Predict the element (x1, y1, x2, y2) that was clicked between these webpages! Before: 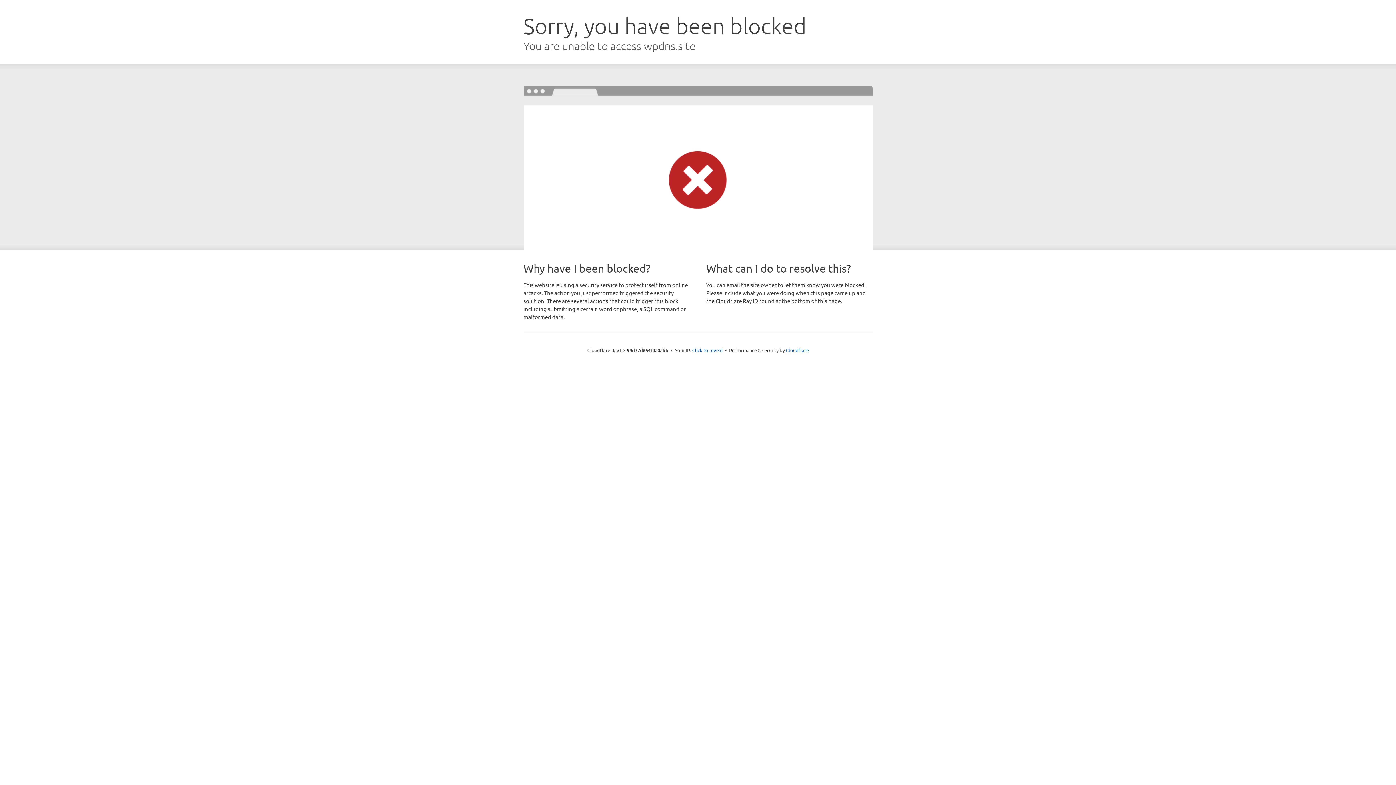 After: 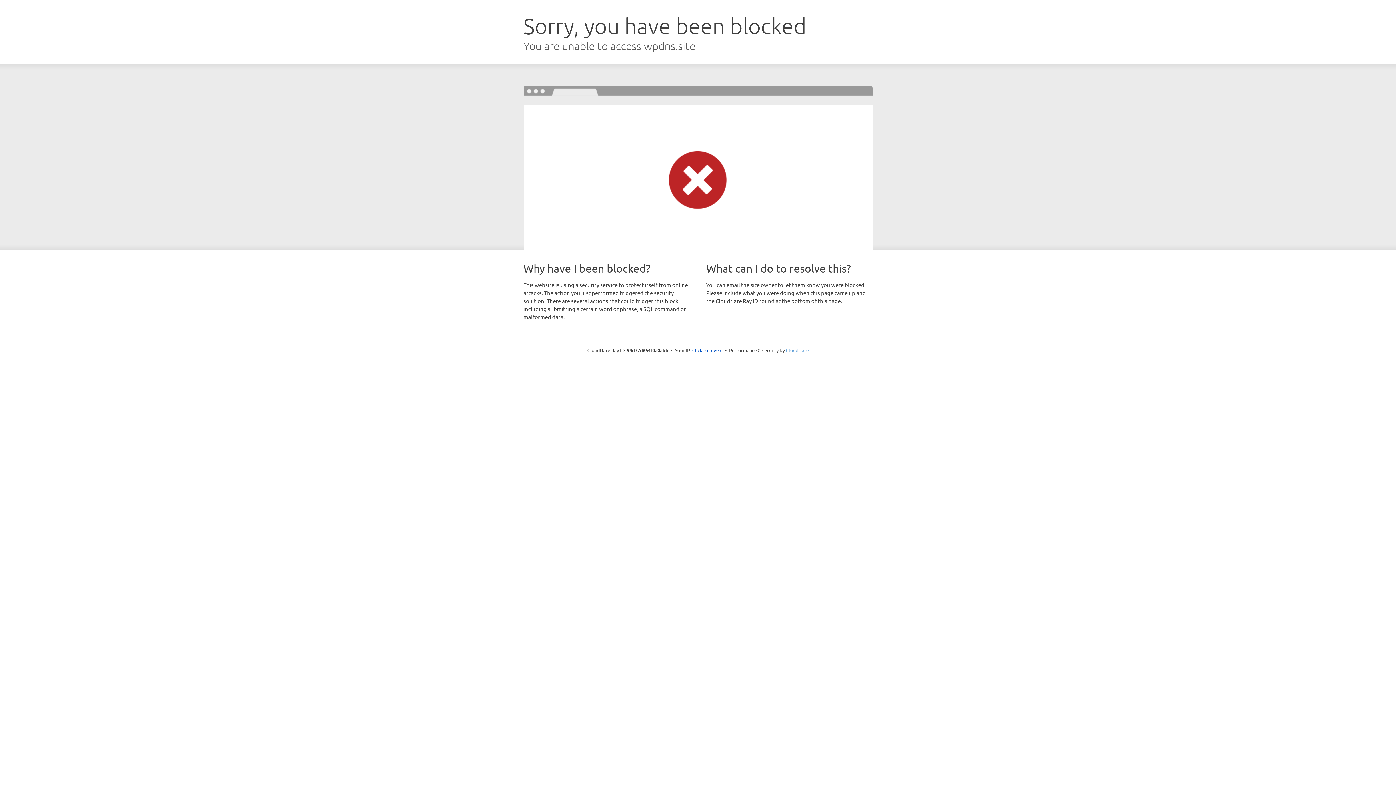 Action: bbox: (786, 347, 808, 353) label: Cloudflare